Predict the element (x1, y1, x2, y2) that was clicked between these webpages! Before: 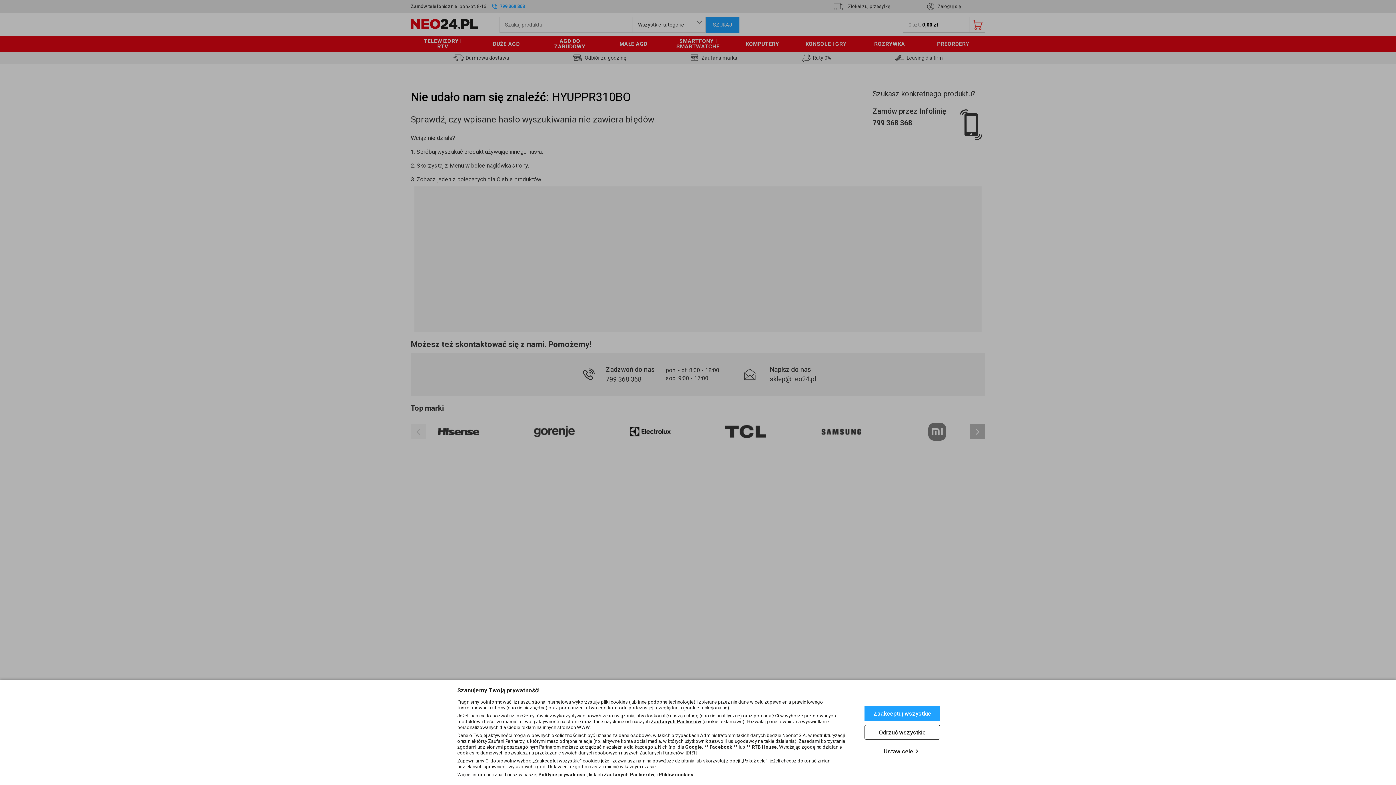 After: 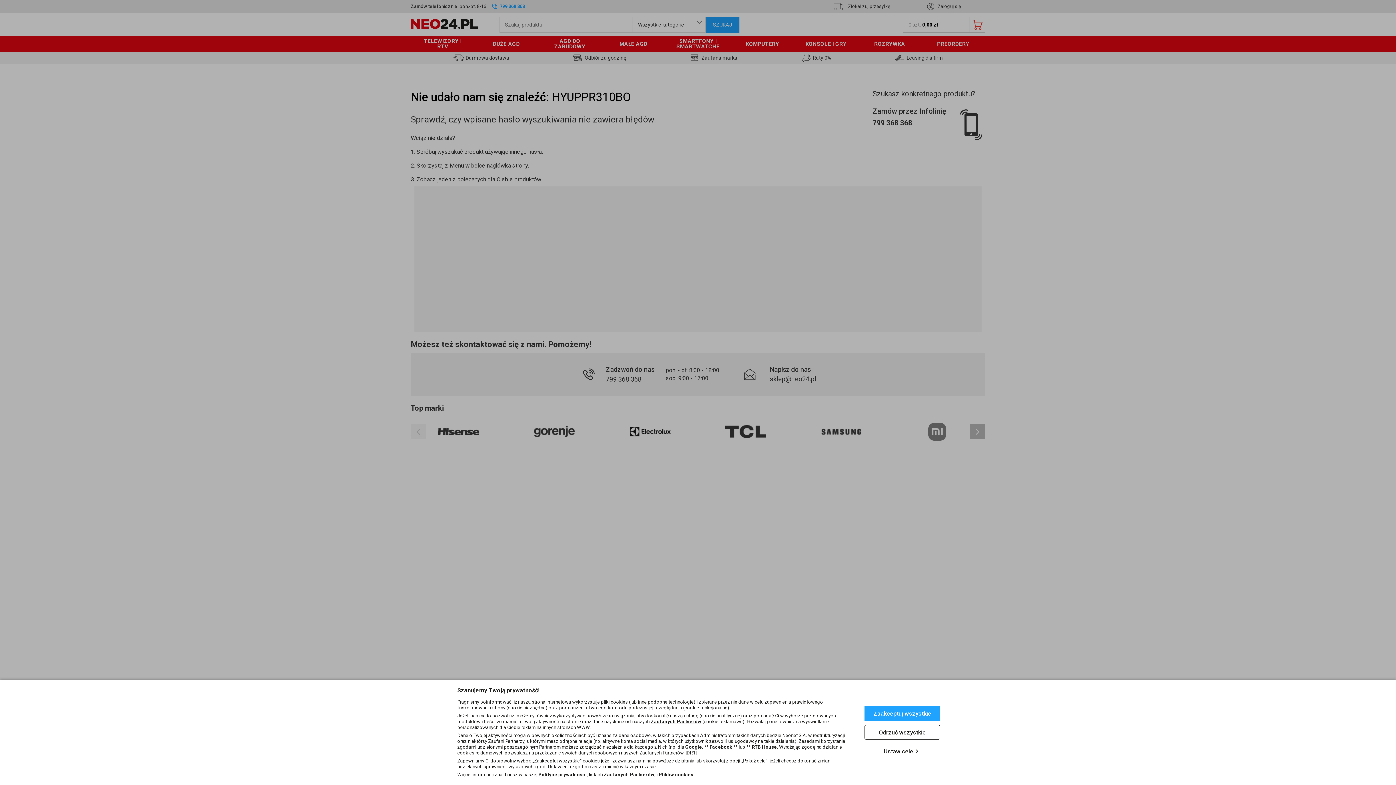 Action: bbox: (685, 744, 702, 750) label: Google